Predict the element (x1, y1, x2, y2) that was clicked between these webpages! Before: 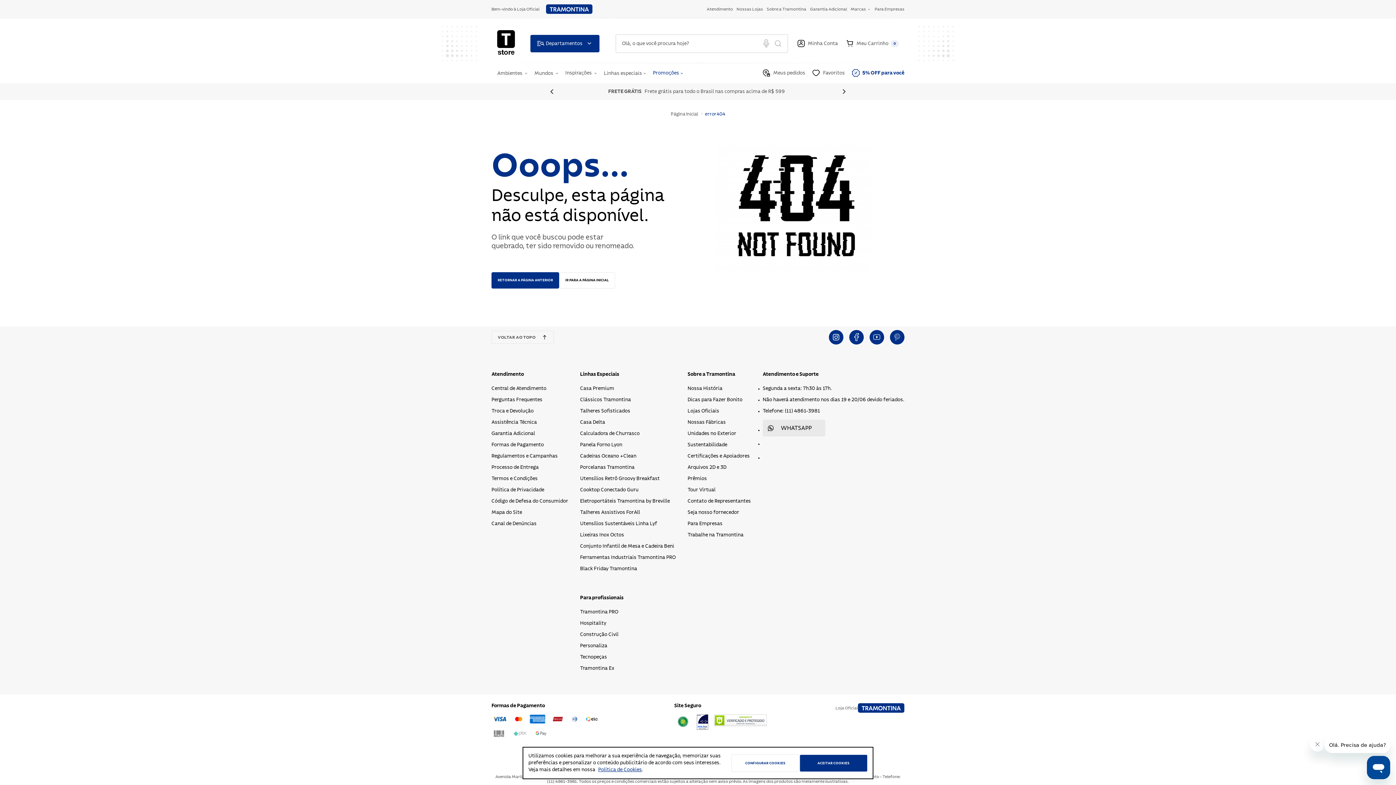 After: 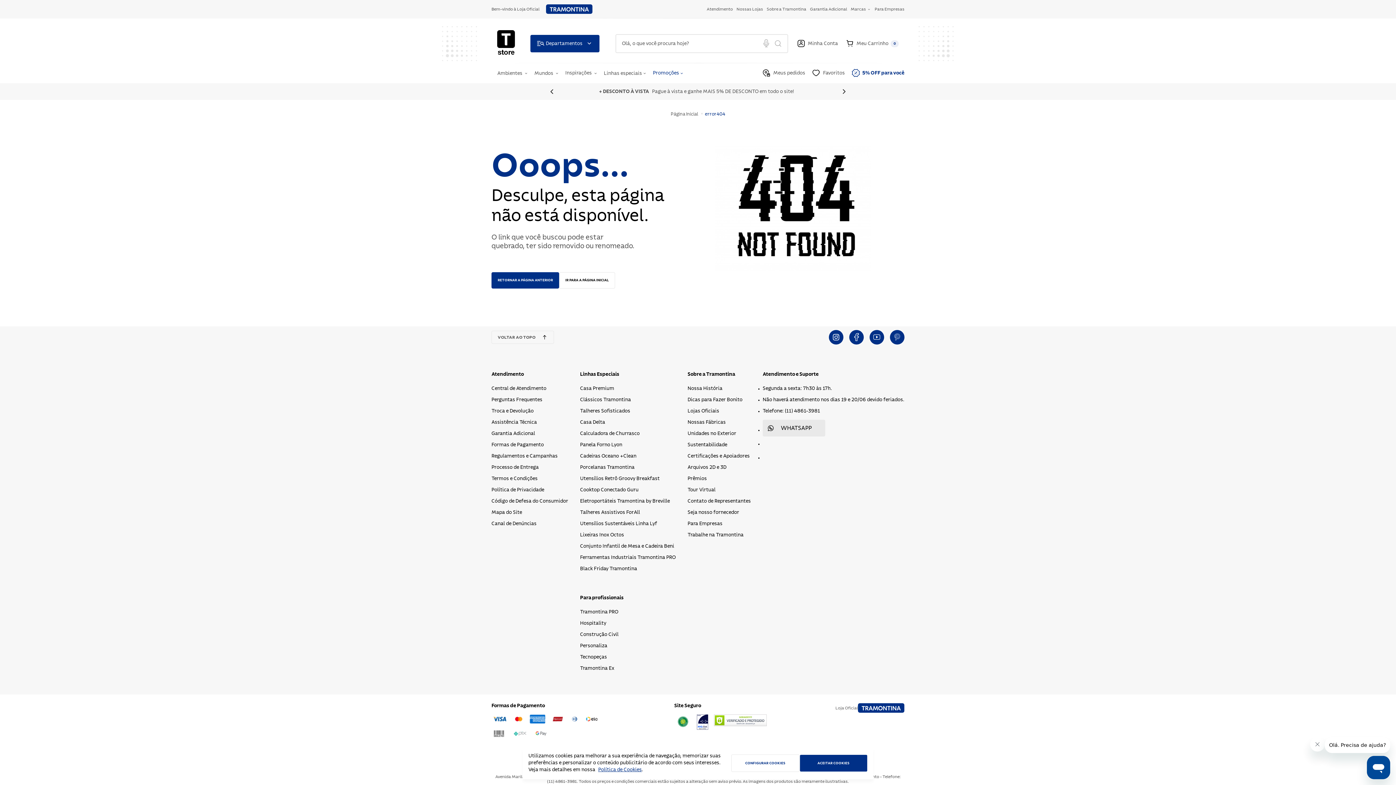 Action: label: Regulamentos e Campanhas bbox: (491, 453, 568, 459)